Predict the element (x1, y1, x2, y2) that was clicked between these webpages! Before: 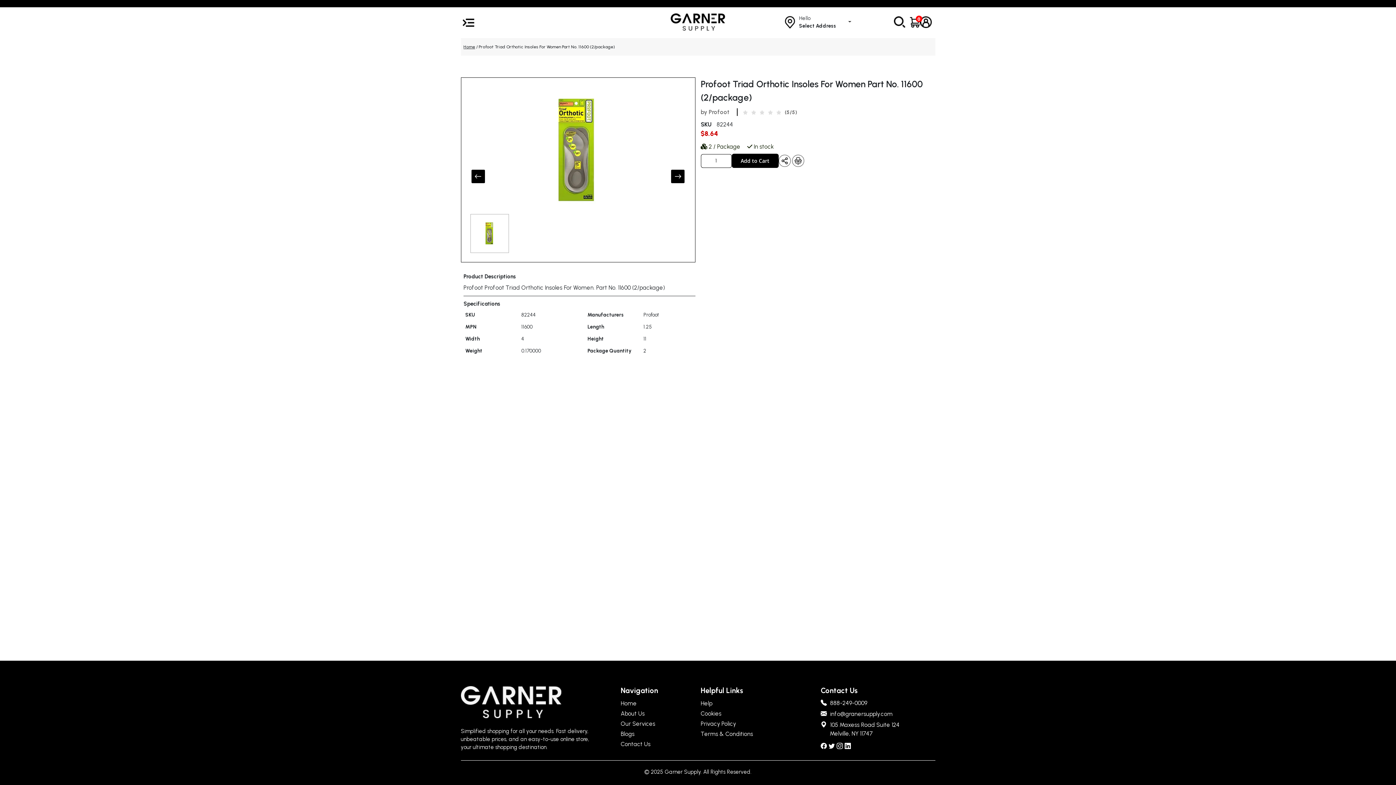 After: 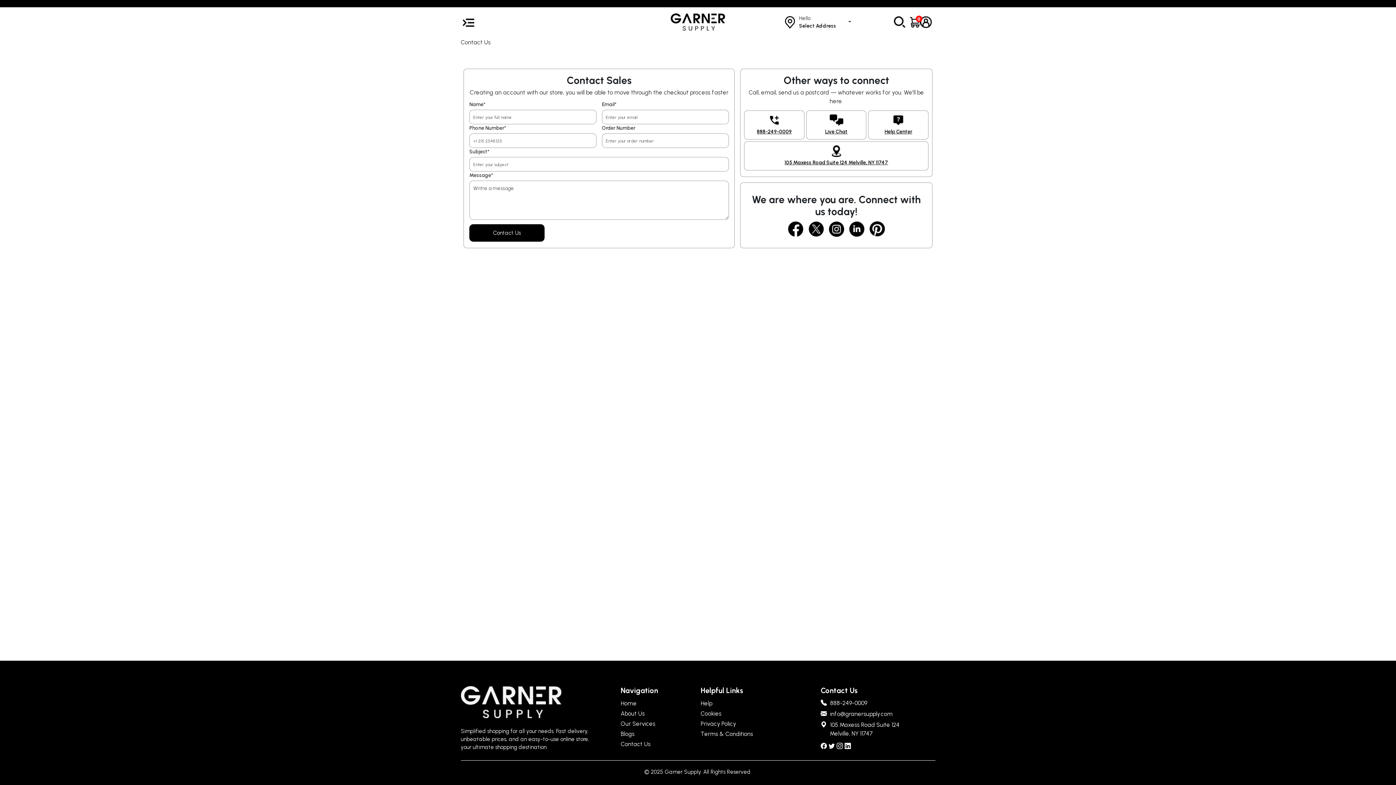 Action: label: Contact Us bbox: (620, 740, 650, 747)